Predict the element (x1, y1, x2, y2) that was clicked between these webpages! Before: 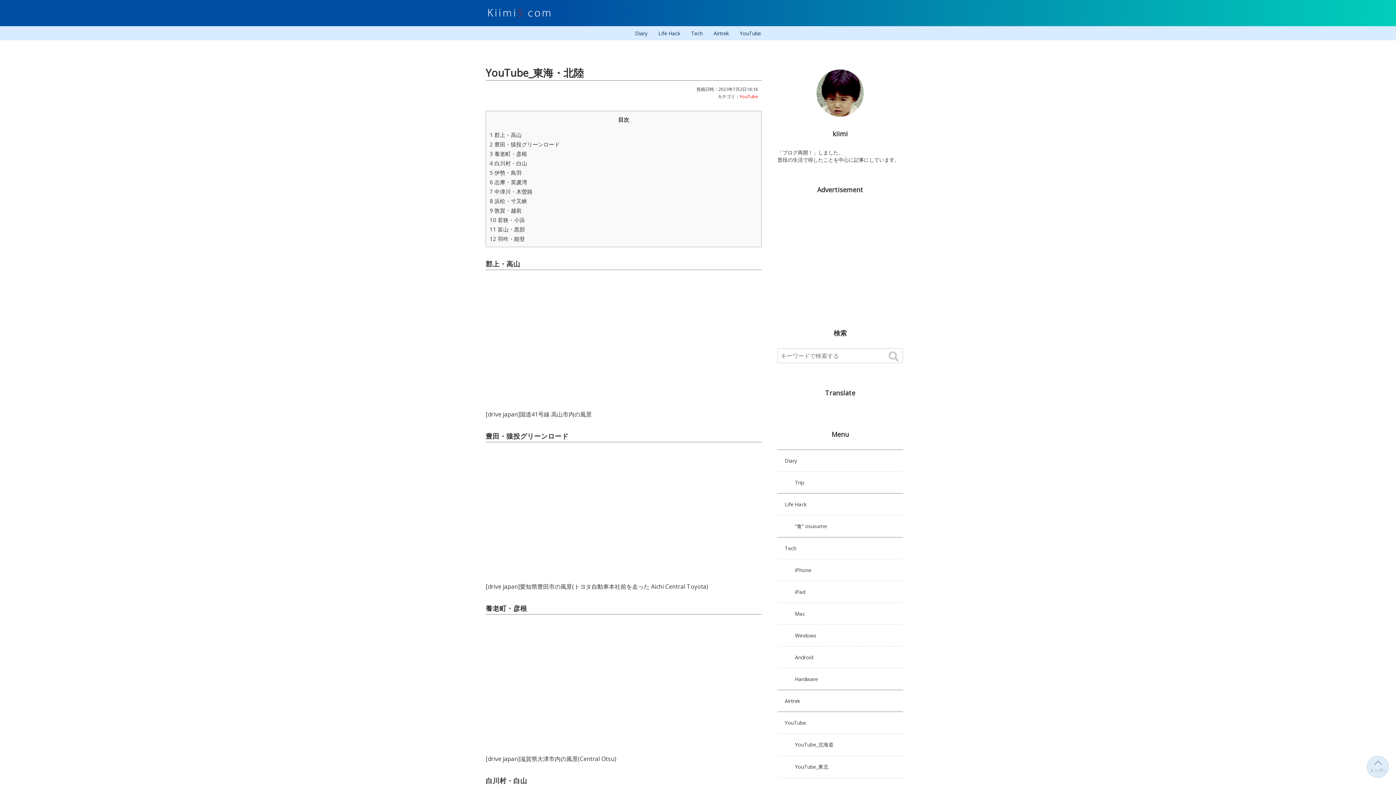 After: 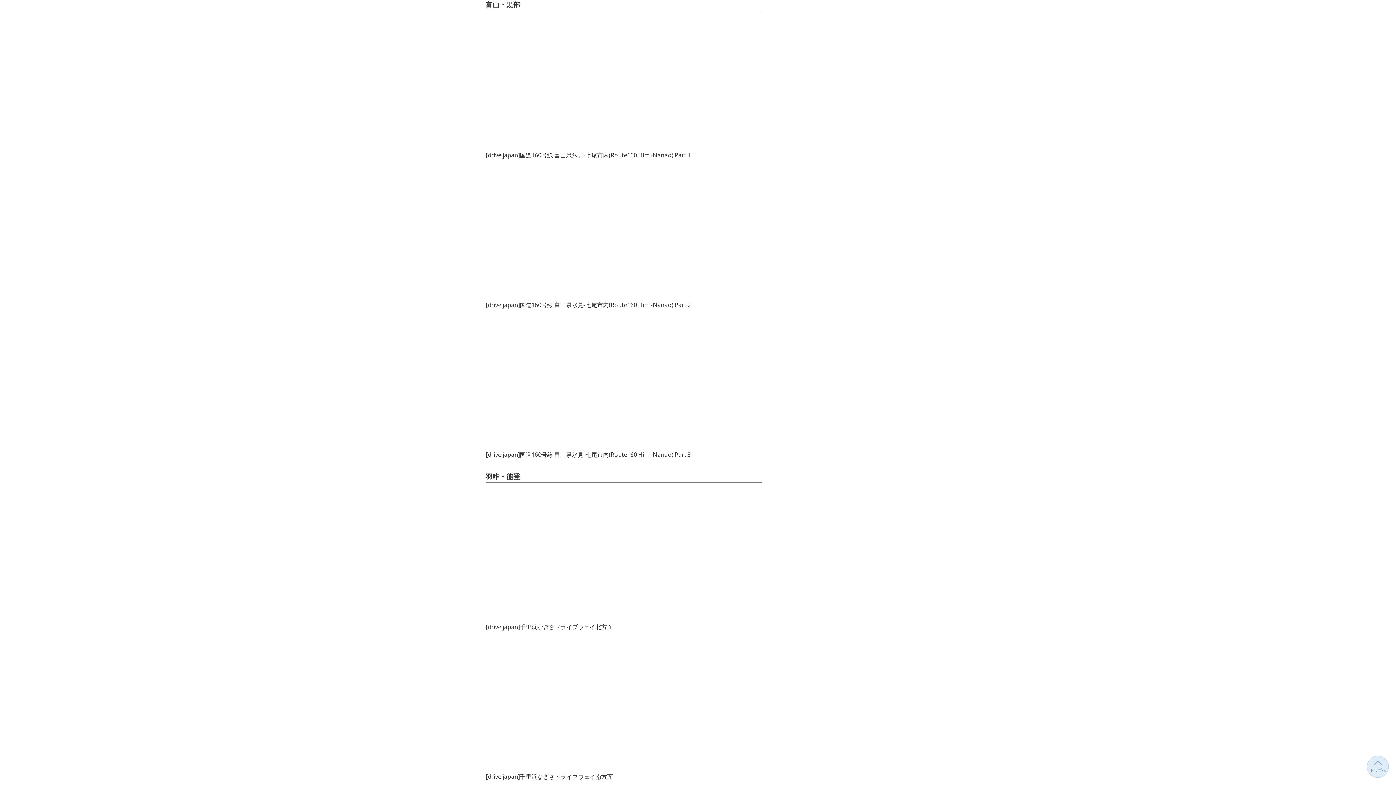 Action: bbox: (489, 225, 525, 232) label: 11 富山・黒部